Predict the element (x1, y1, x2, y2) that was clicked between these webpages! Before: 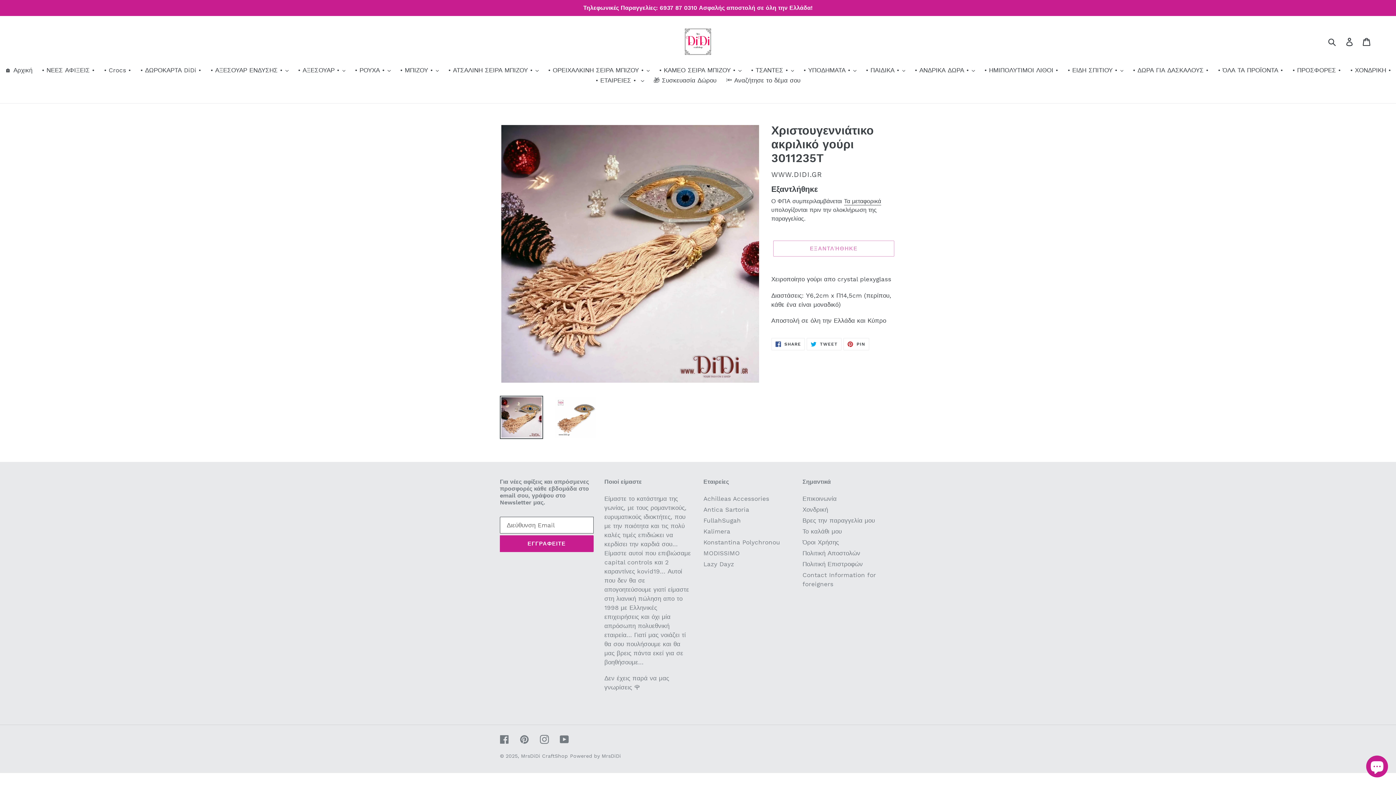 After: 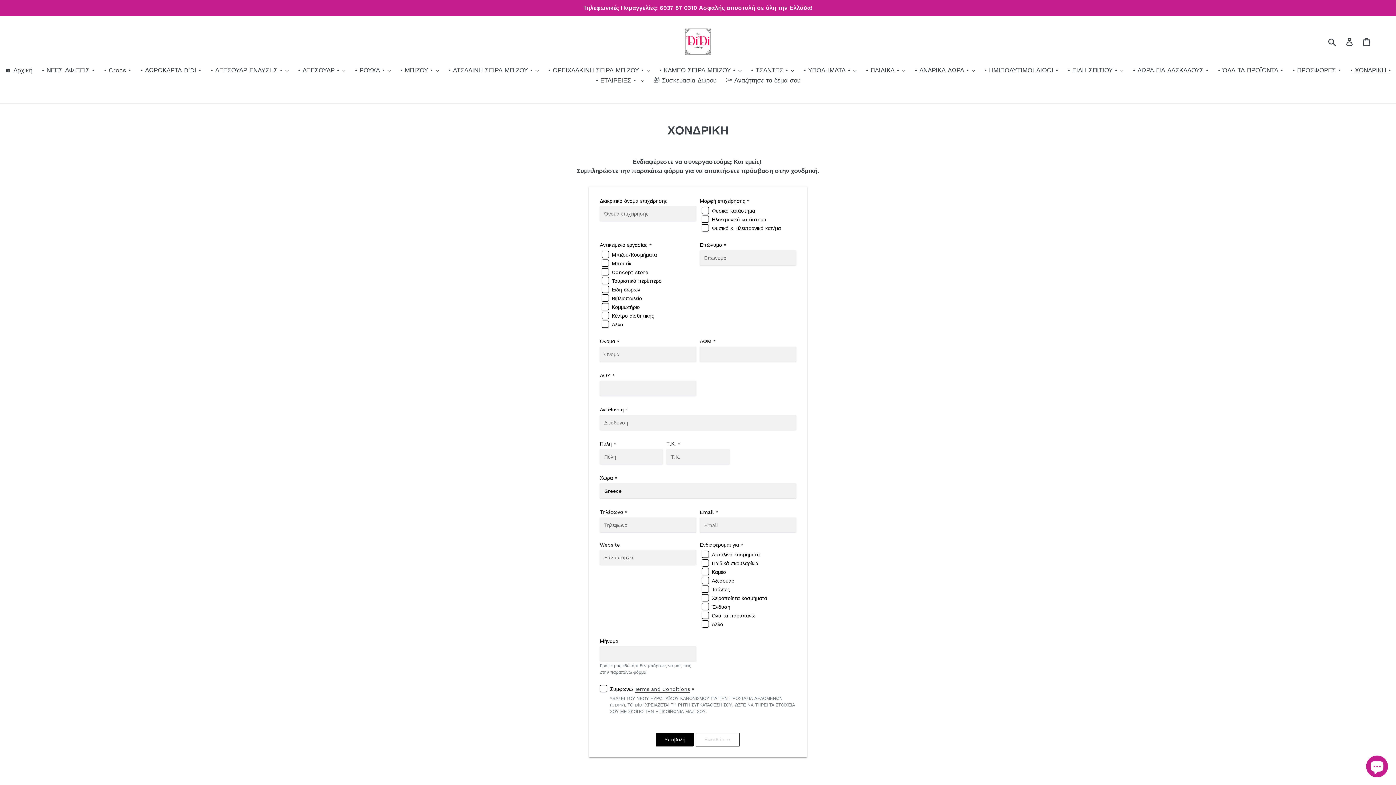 Action: bbox: (802, 506, 828, 513) label: Χονδρική